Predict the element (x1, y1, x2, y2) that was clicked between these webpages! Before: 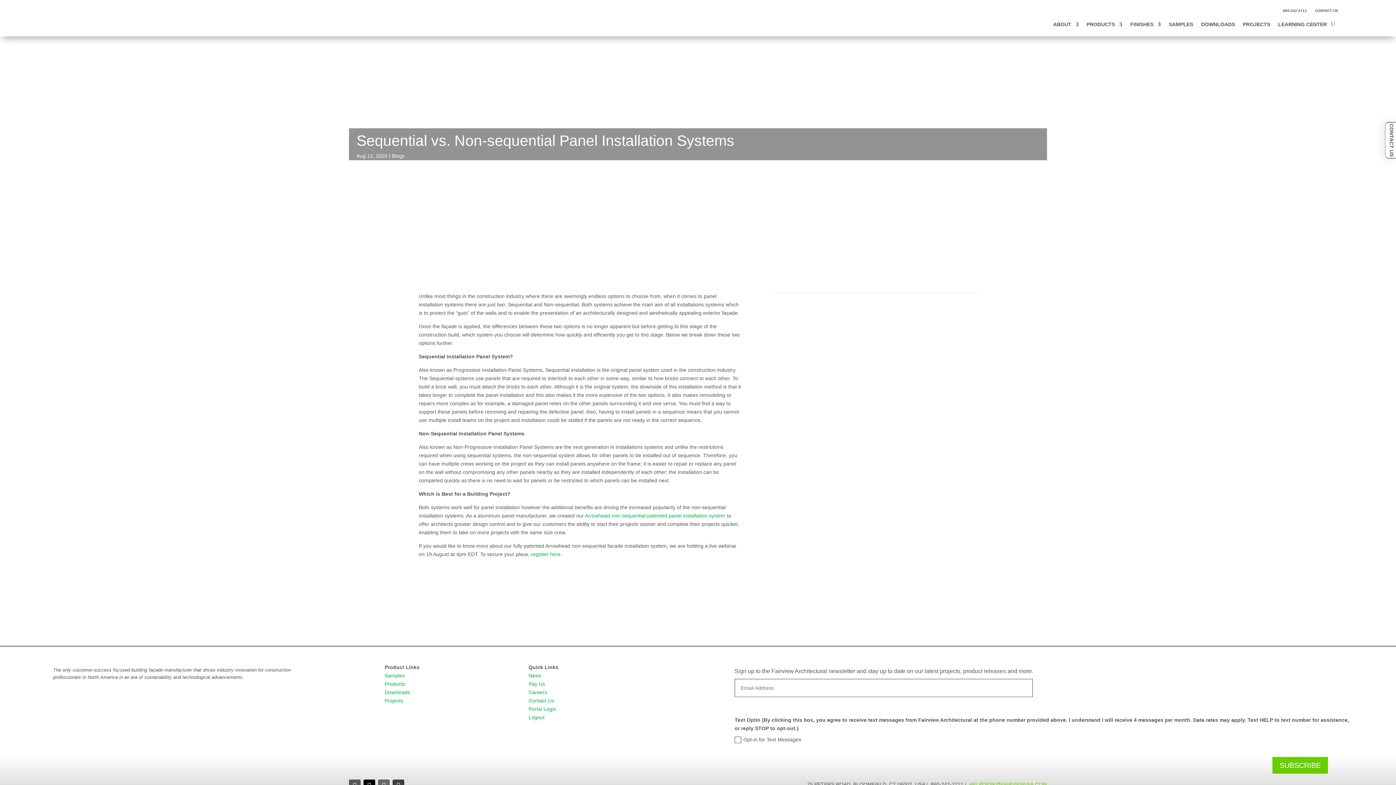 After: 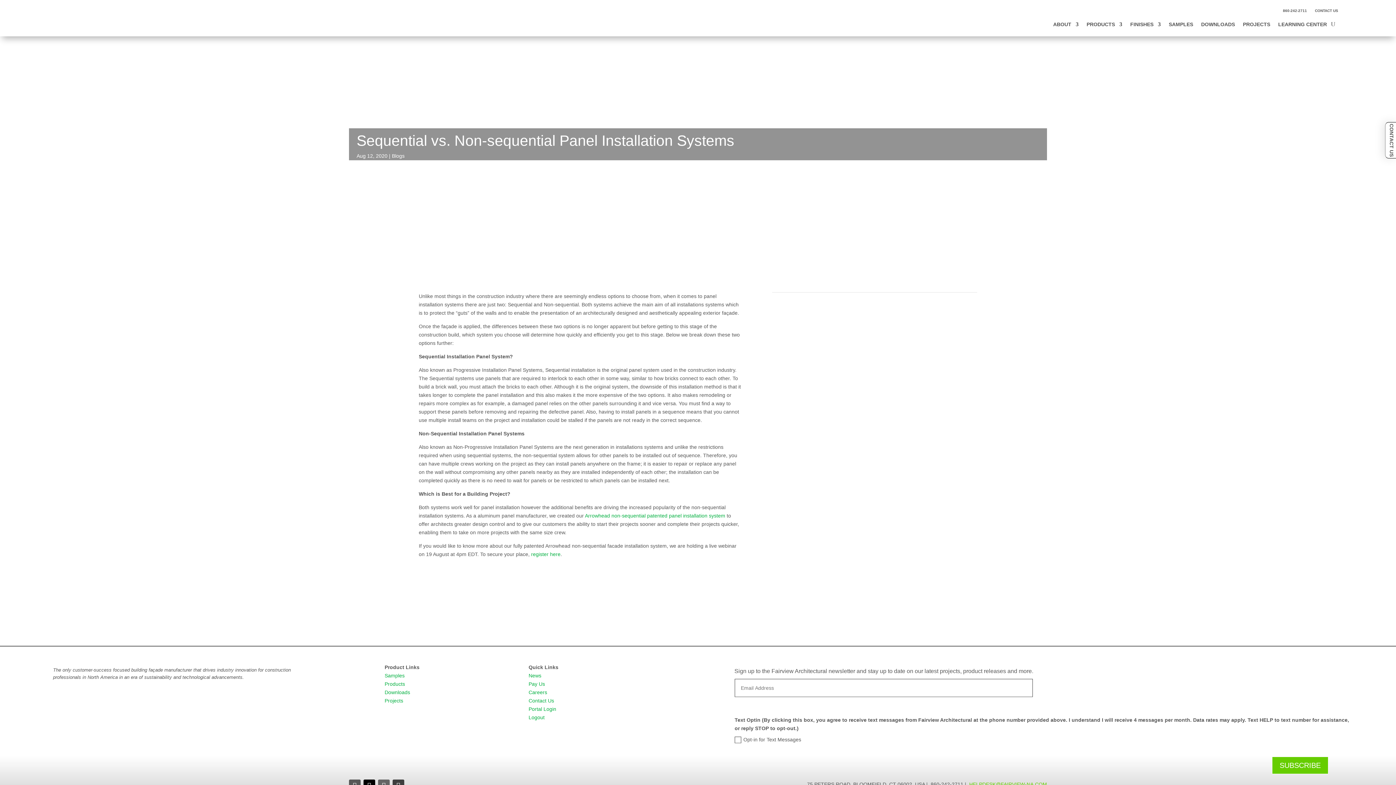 Action: bbox: (528, 681, 545, 687) label: Pay Us